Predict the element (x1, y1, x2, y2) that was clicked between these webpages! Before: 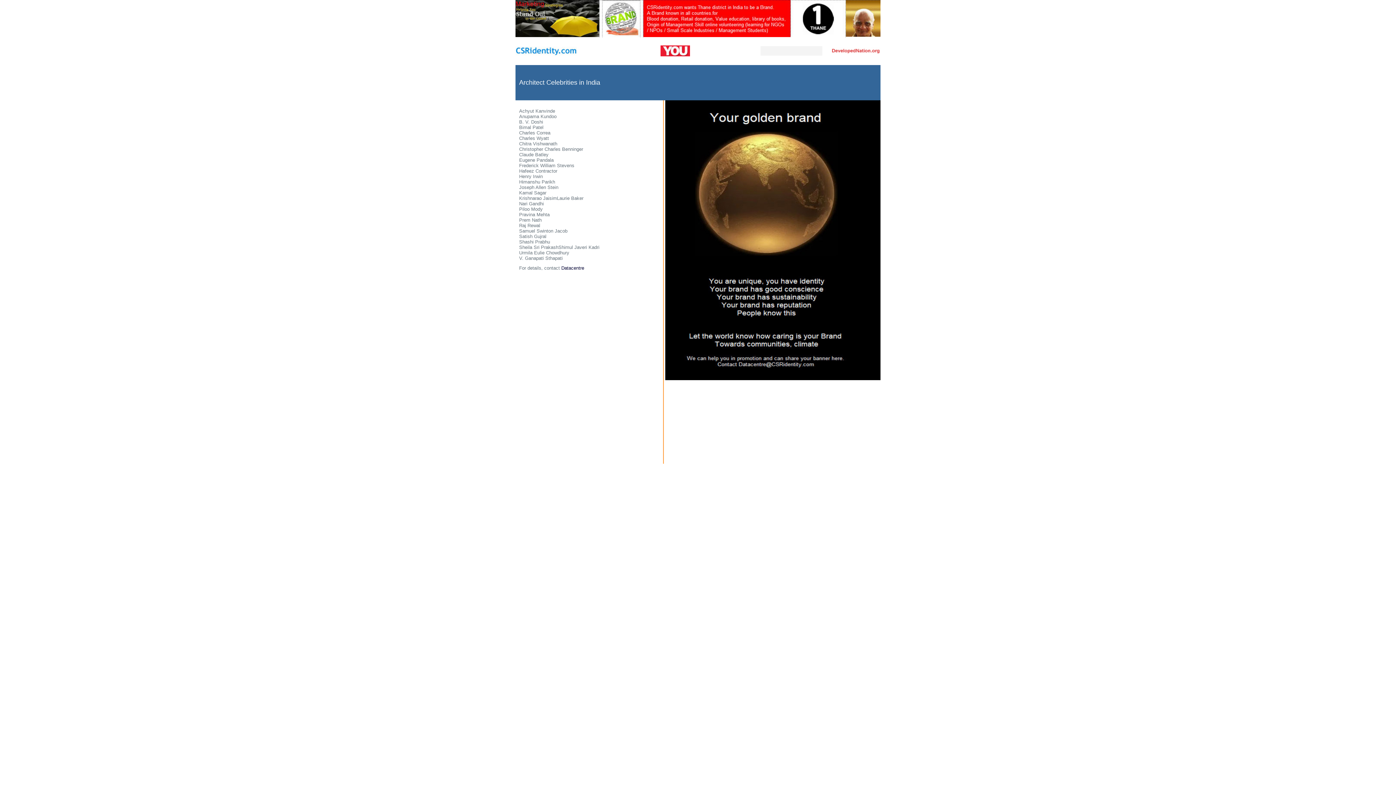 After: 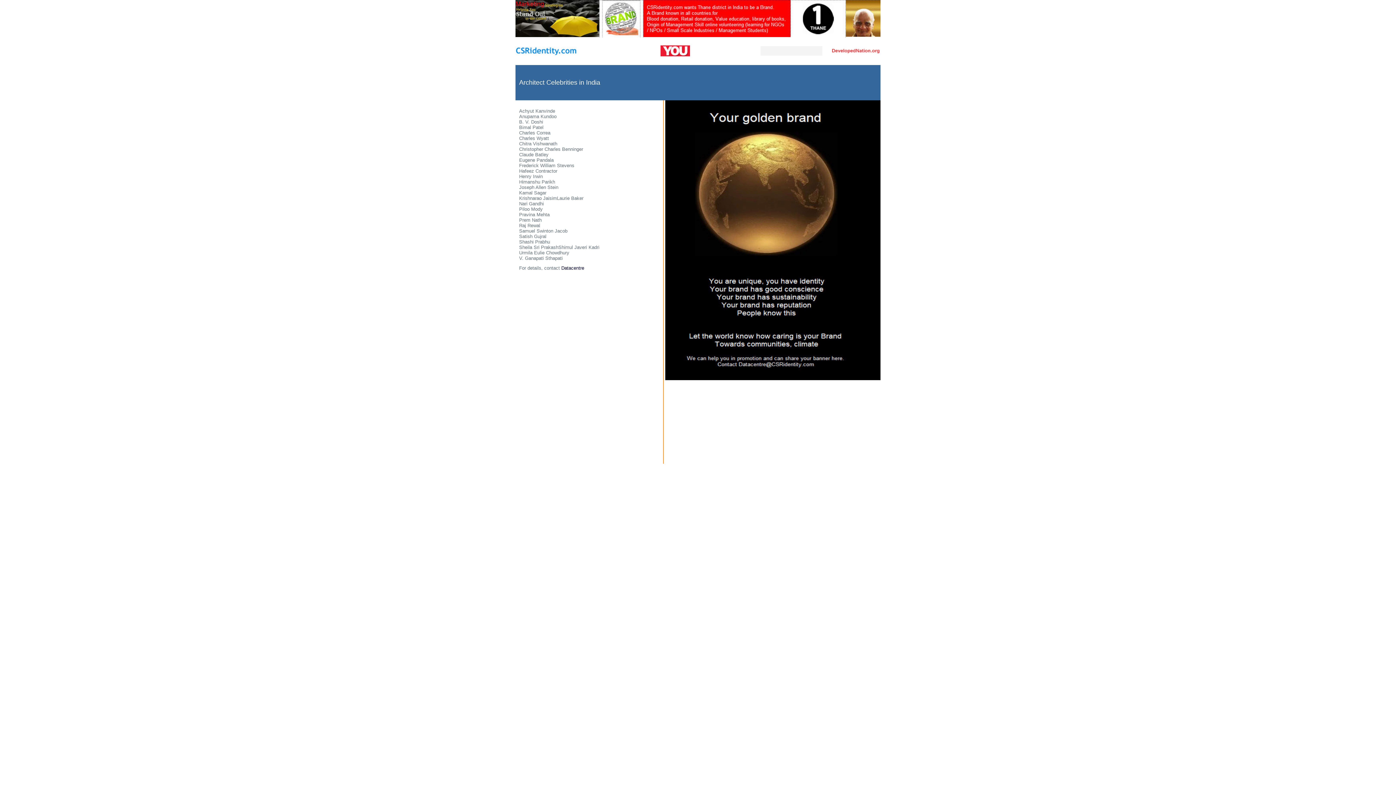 Action: bbox: (831, 50, 880, 55)